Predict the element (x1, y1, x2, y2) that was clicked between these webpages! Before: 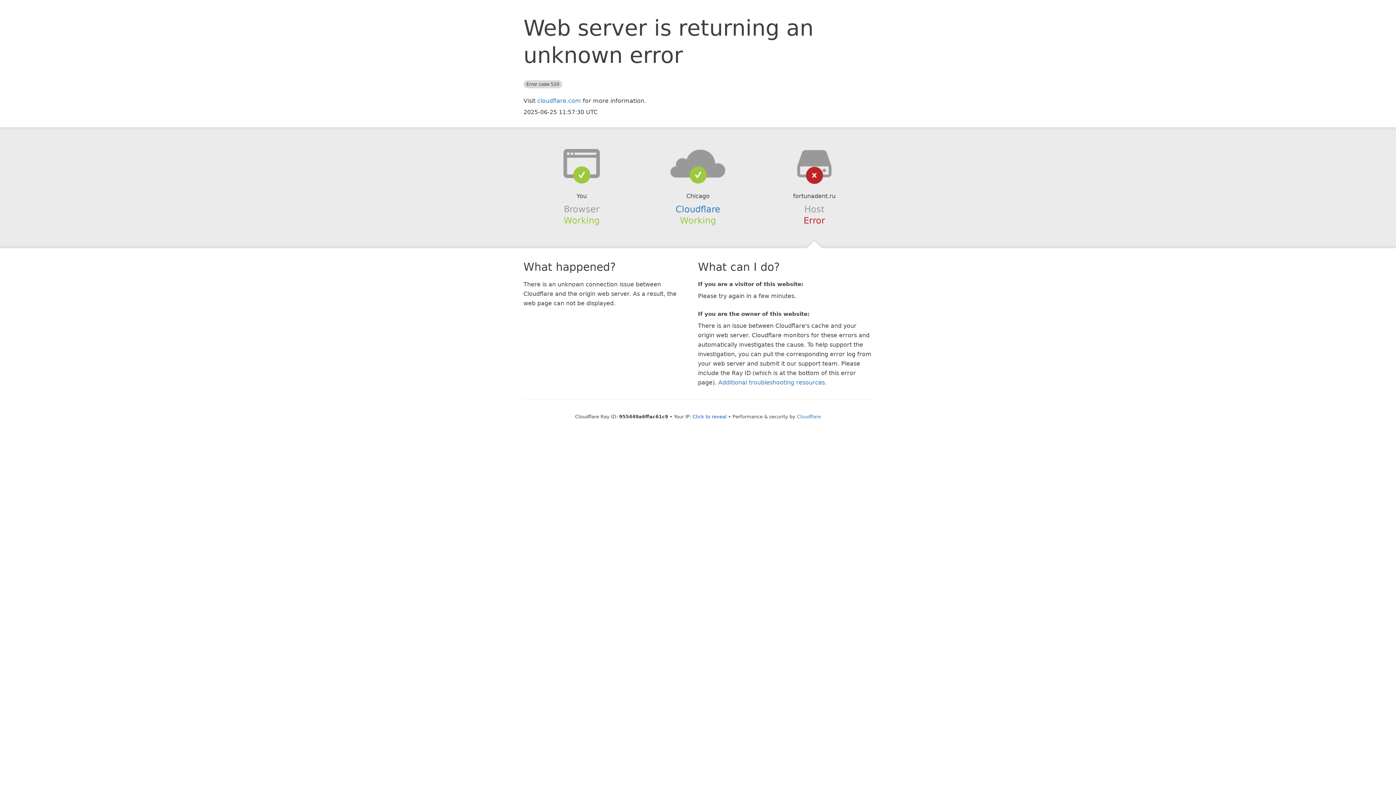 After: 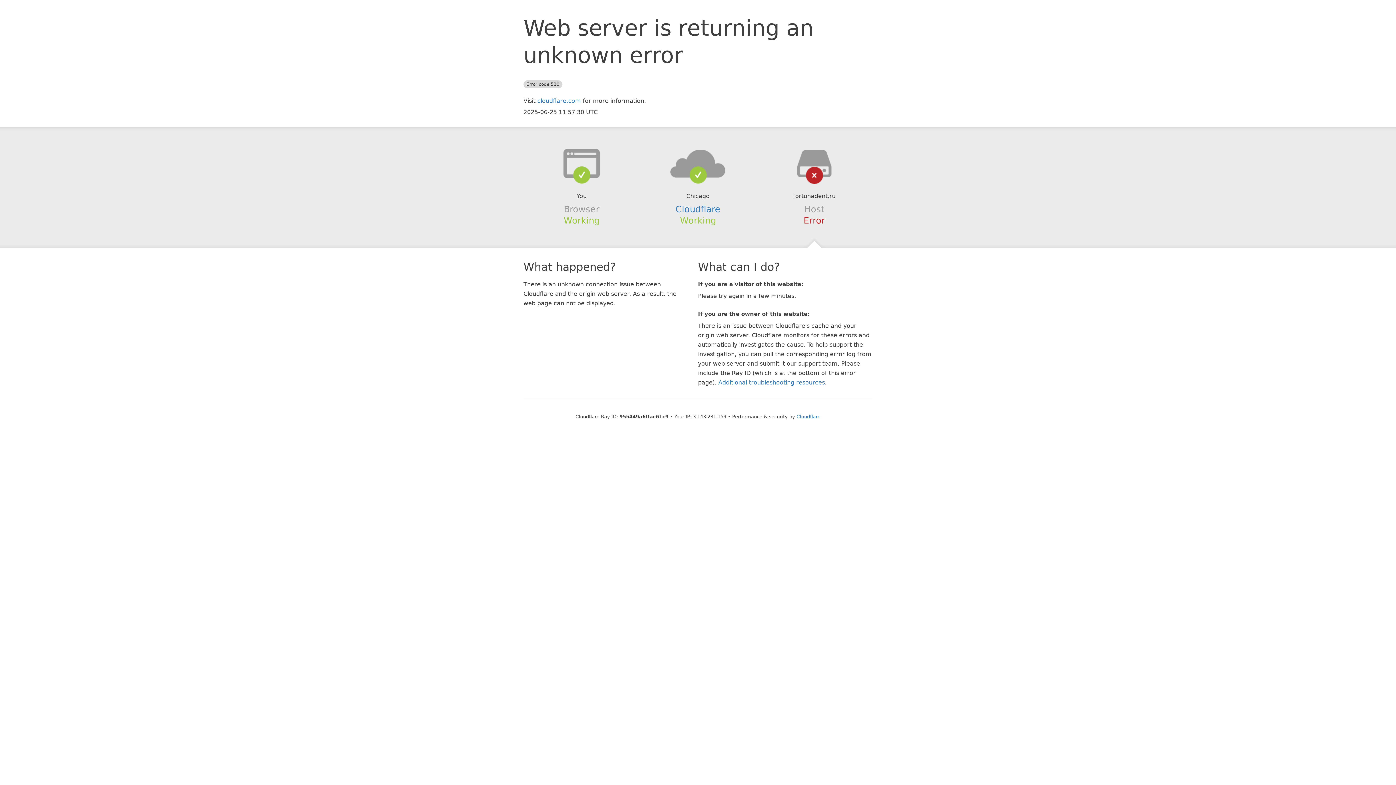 Action: bbox: (692, 414, 726, 419) label: Click to reveal